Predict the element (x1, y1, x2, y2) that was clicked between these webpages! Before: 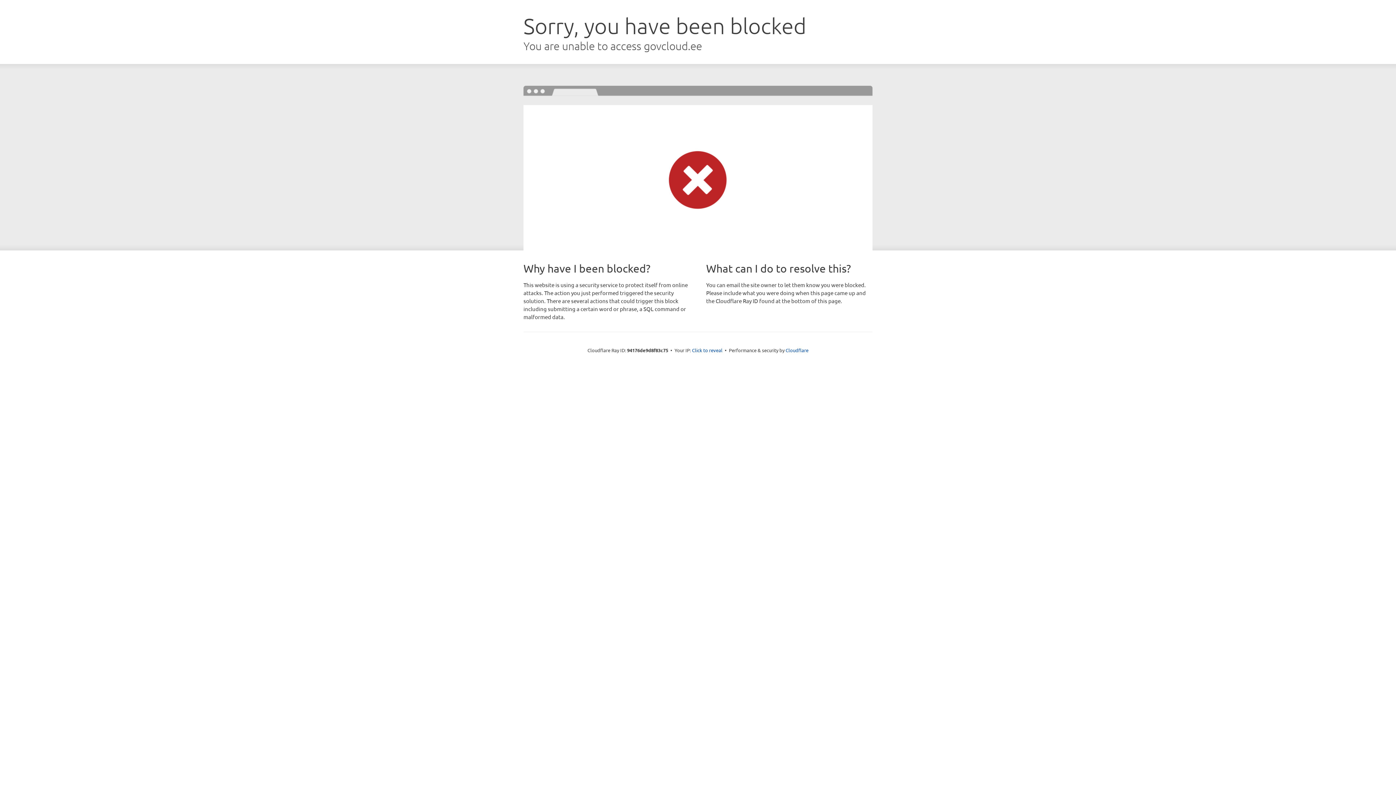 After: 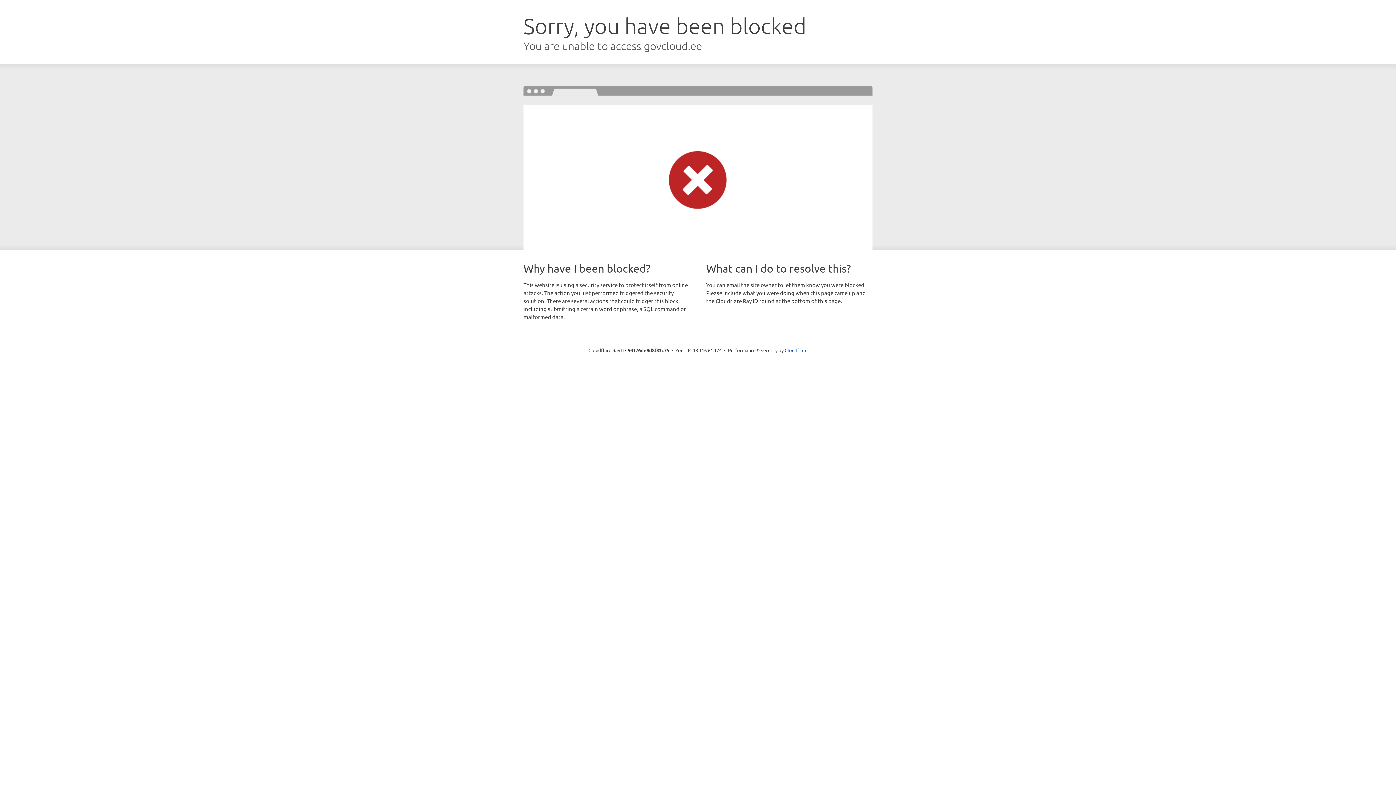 Action: label: Click to reveal bbox: (692, 346, 722, 353)